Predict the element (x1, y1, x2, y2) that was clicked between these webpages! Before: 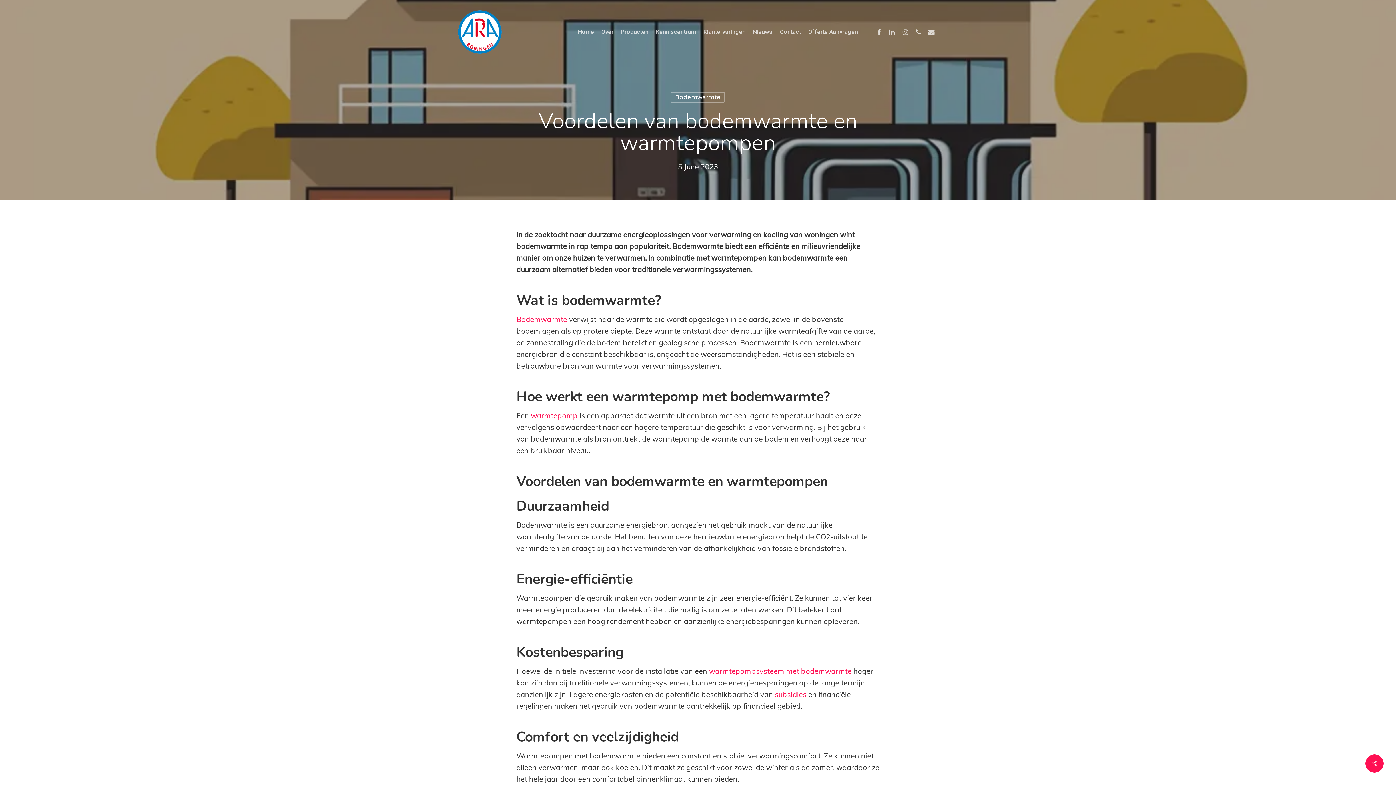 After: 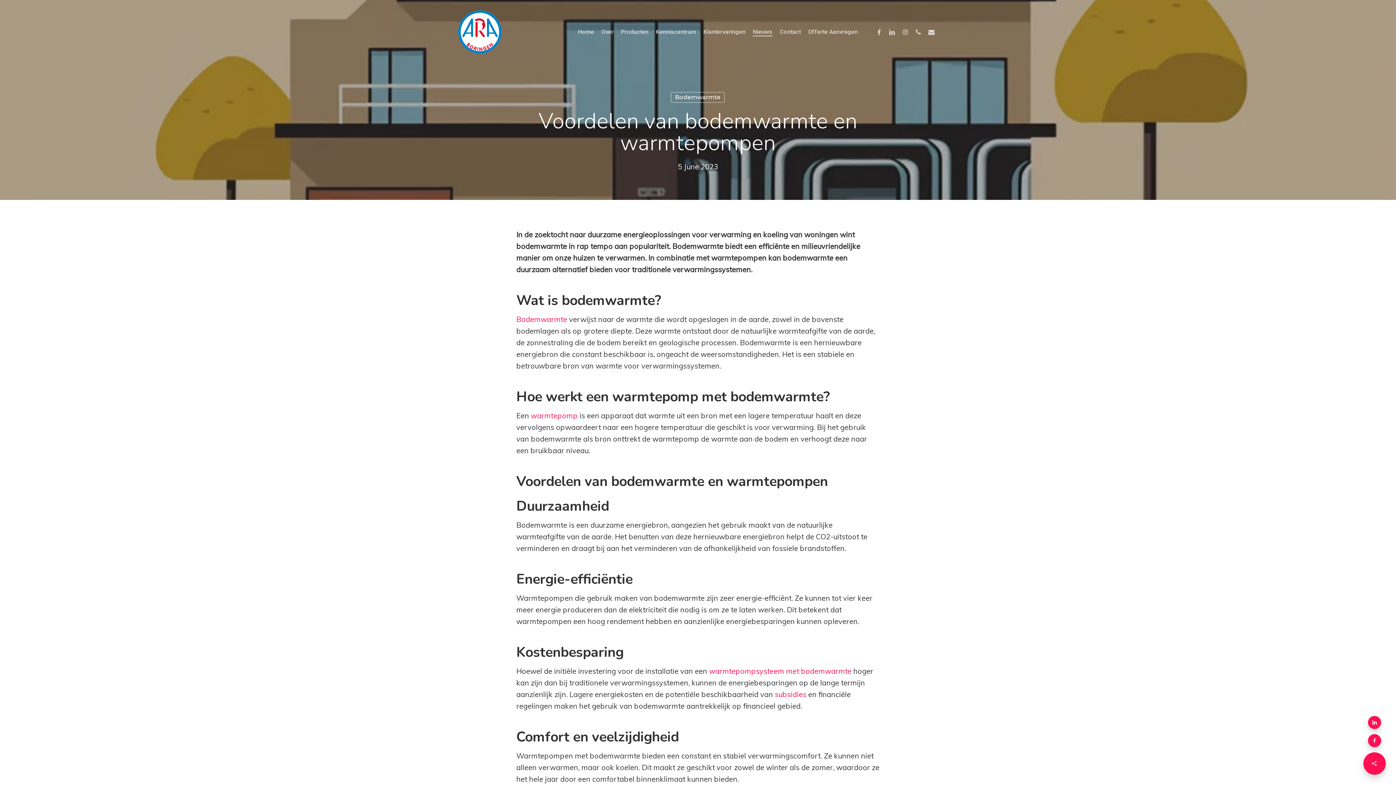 Action: bbox: (1365, 754, 1384, 773)